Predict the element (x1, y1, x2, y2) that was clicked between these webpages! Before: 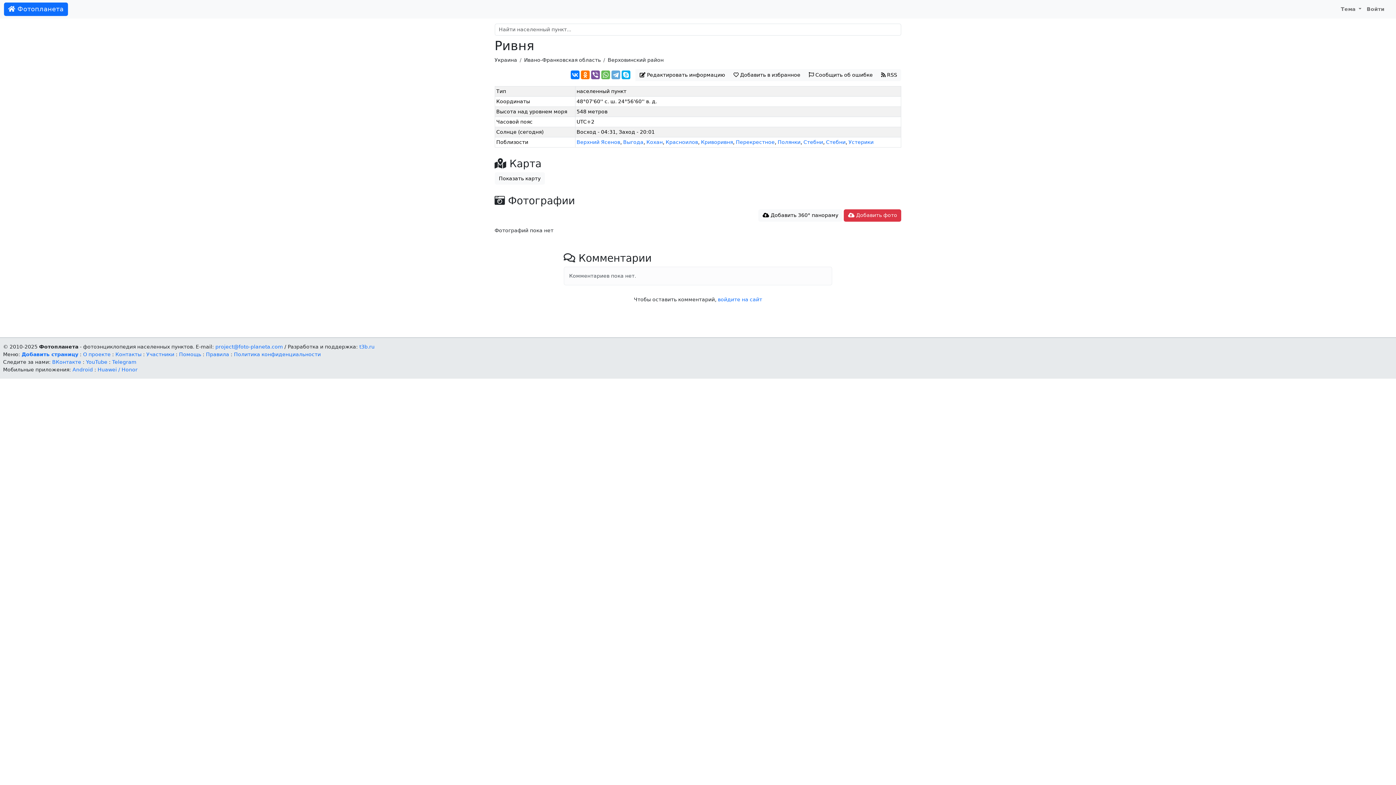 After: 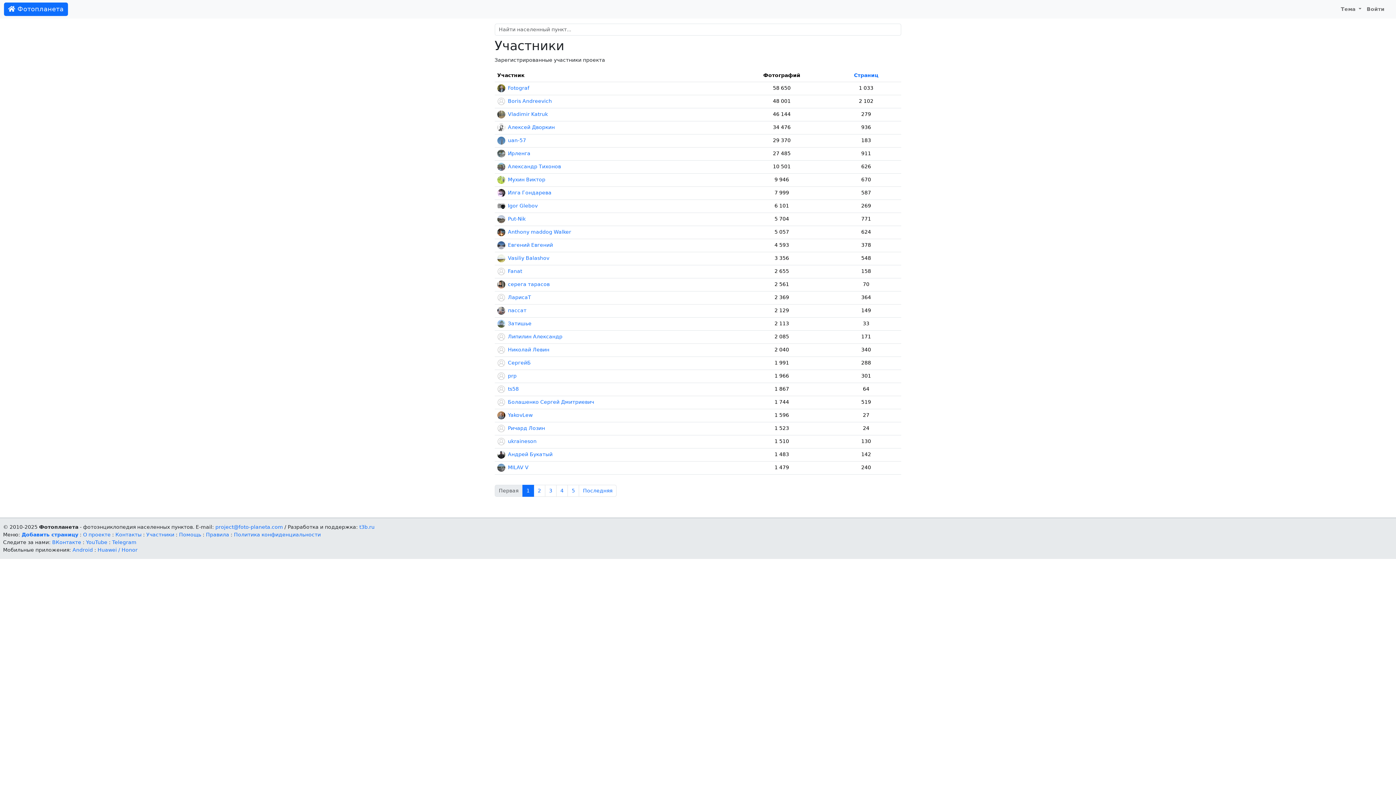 Action: bbox: (146, 351, 174, 357) label: Участники